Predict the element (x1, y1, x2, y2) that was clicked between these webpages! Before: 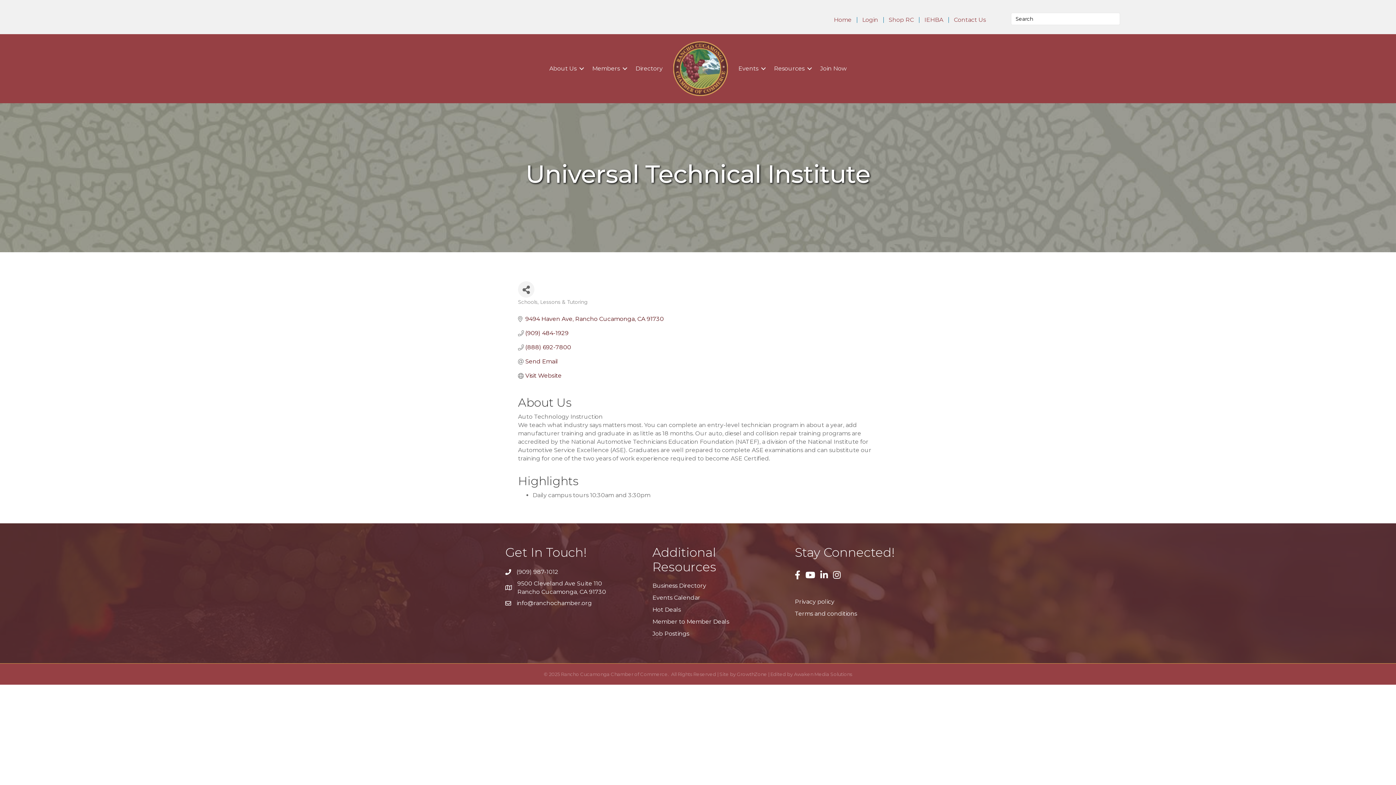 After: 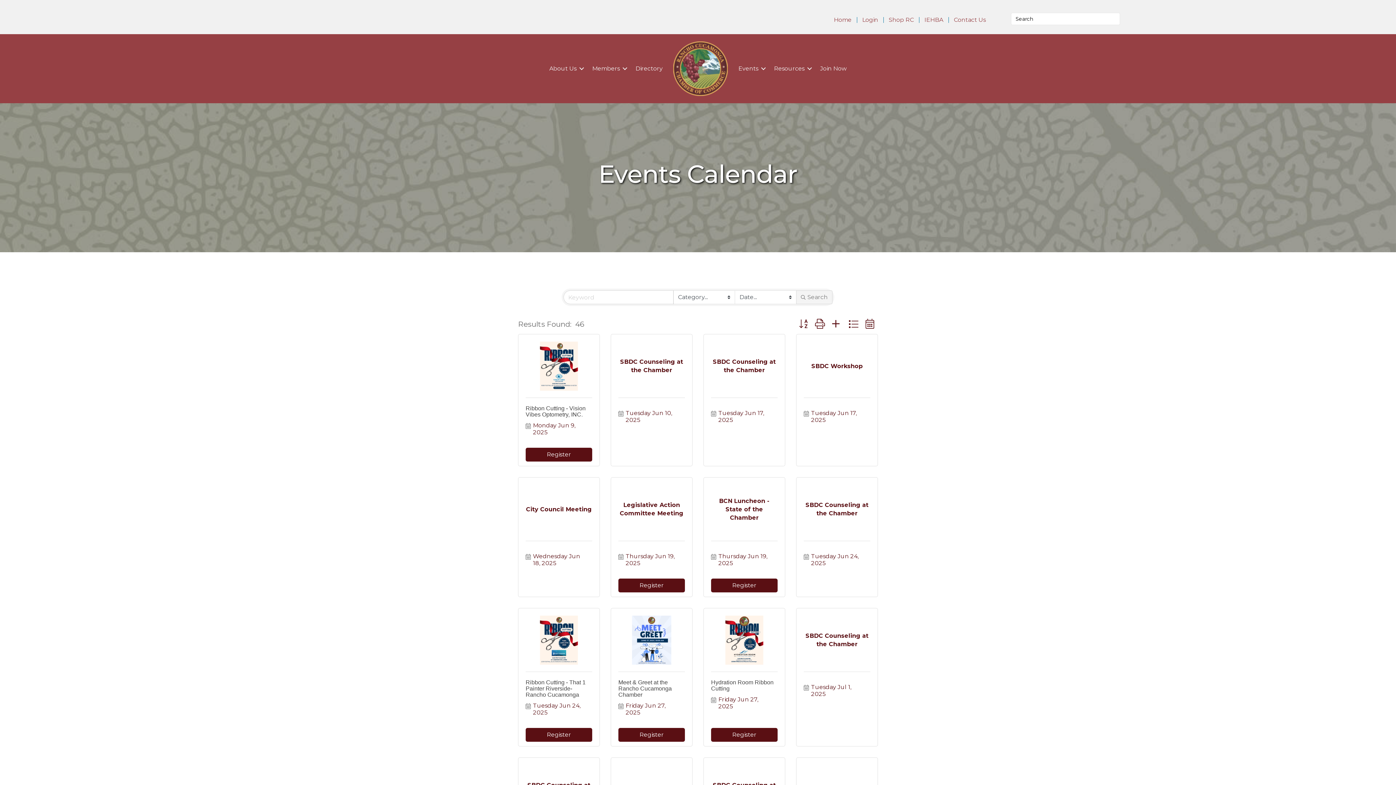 Action: label: Events Calendar bbox: (652, 594, 700, 601)